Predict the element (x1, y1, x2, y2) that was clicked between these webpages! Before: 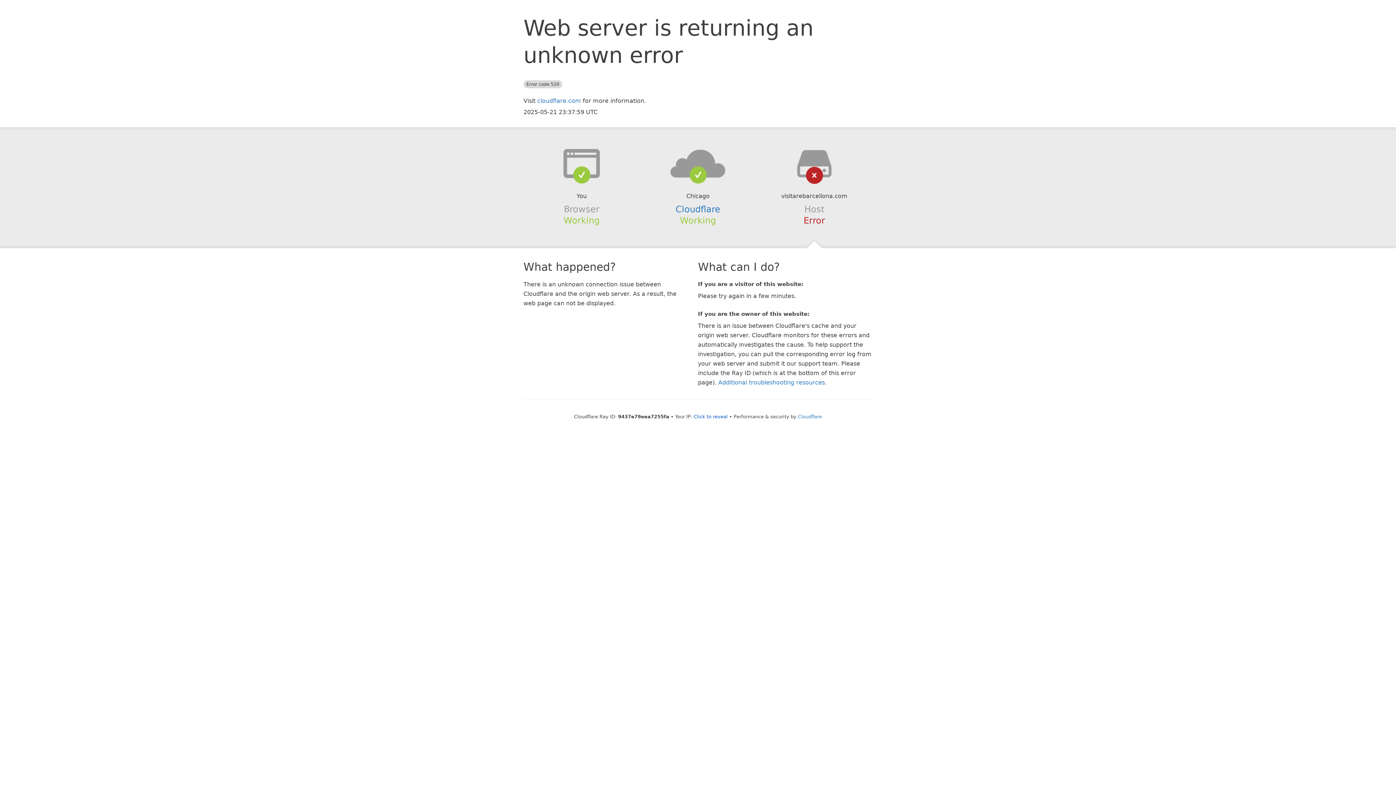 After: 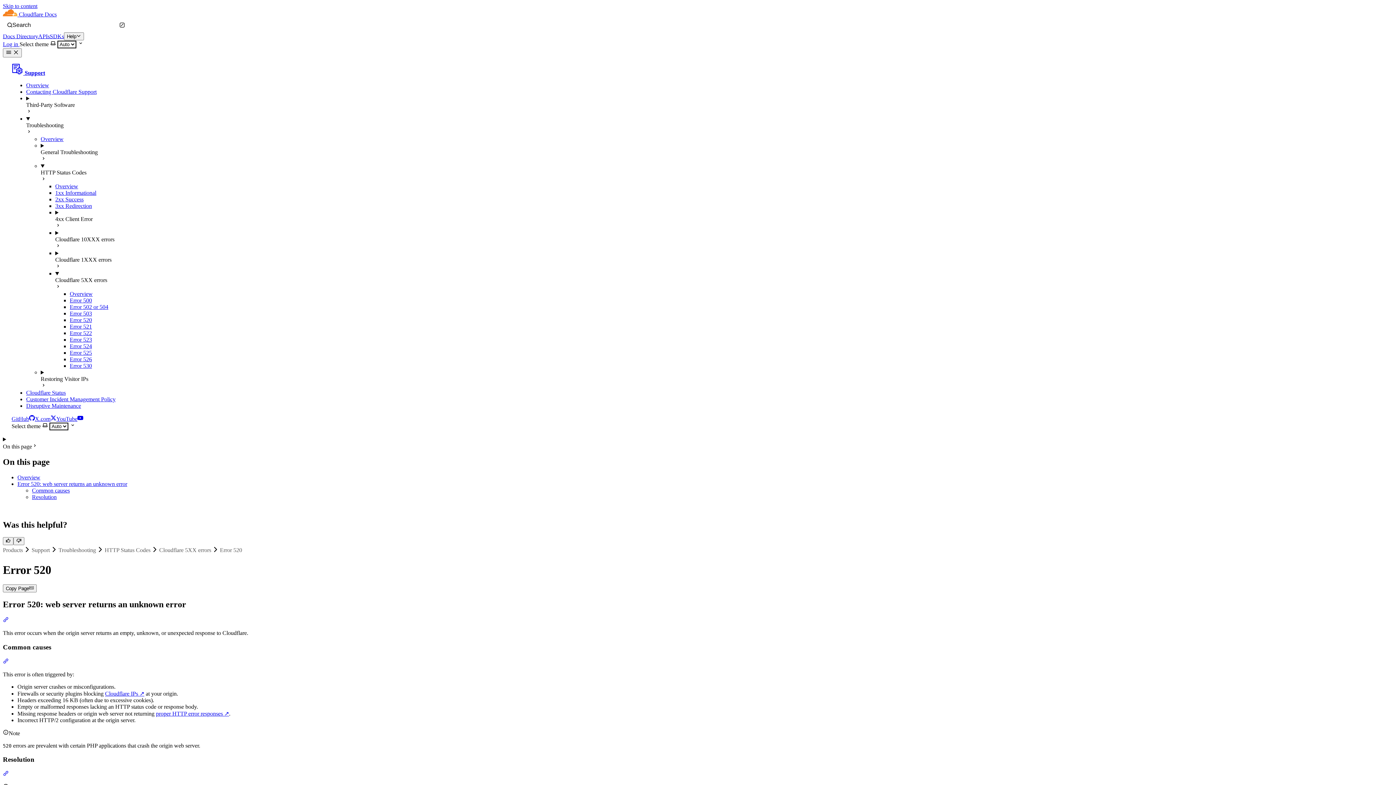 Action: label: Additional troubleshooting resources bbox: (718, 379, 825, 386)